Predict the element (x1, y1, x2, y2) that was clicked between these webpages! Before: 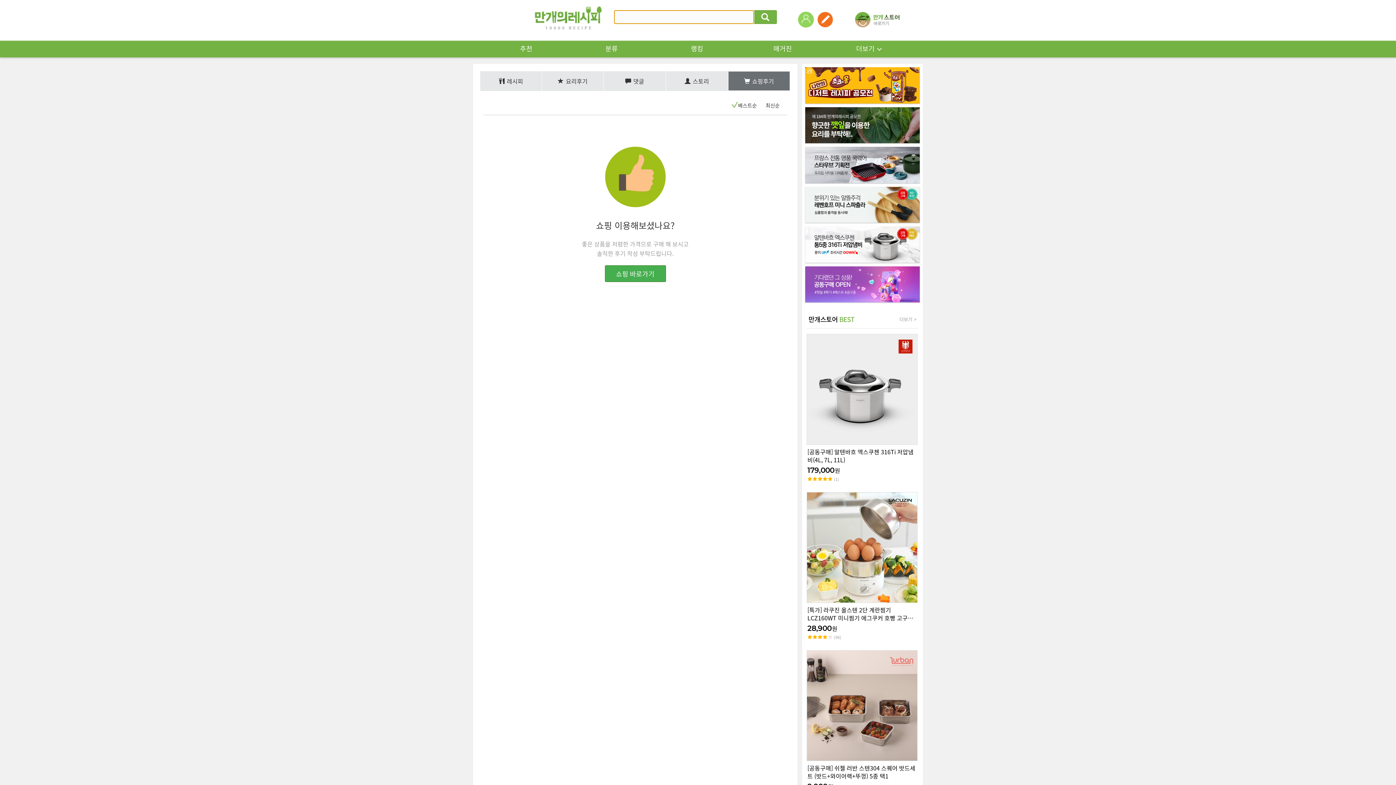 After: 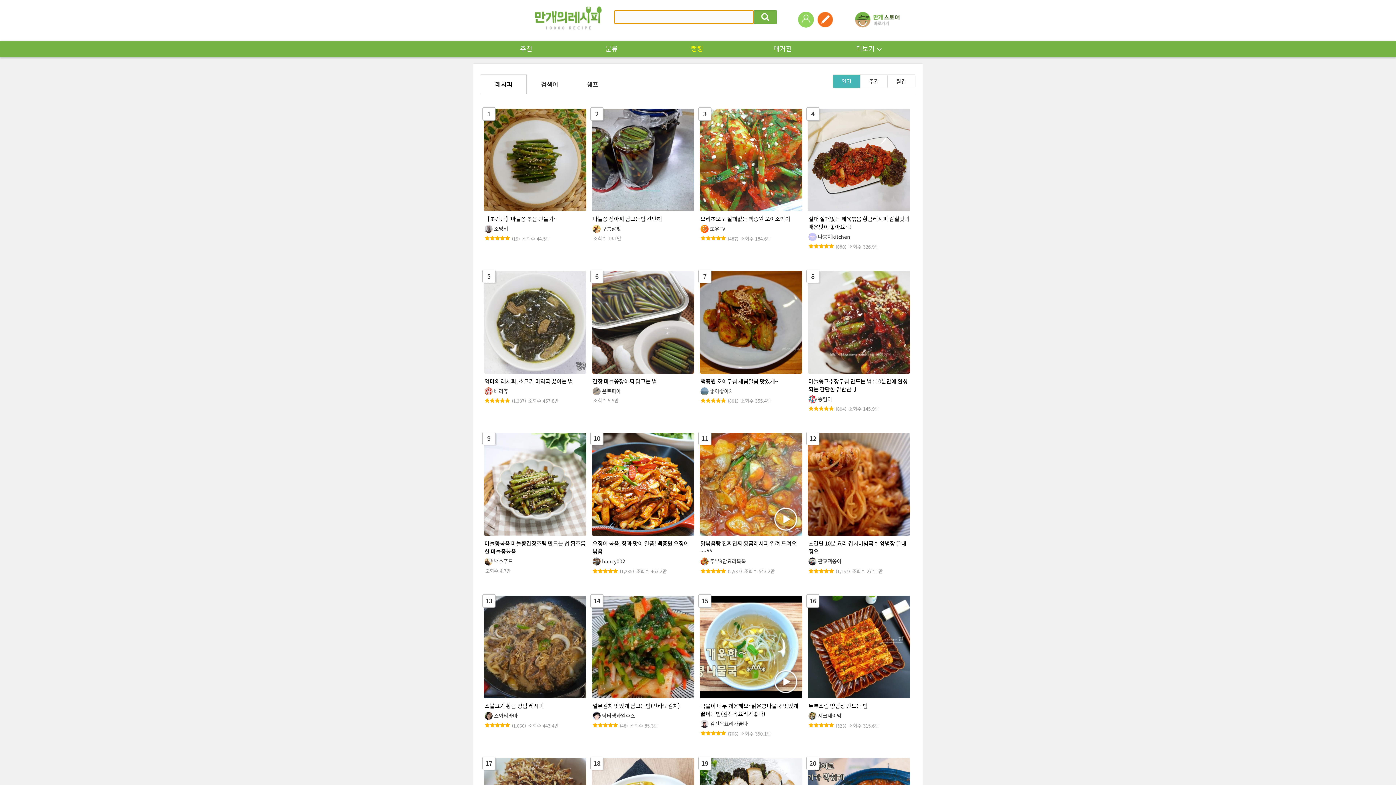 Action: bbox: (657, 44, 737, 53) label: 랭킹